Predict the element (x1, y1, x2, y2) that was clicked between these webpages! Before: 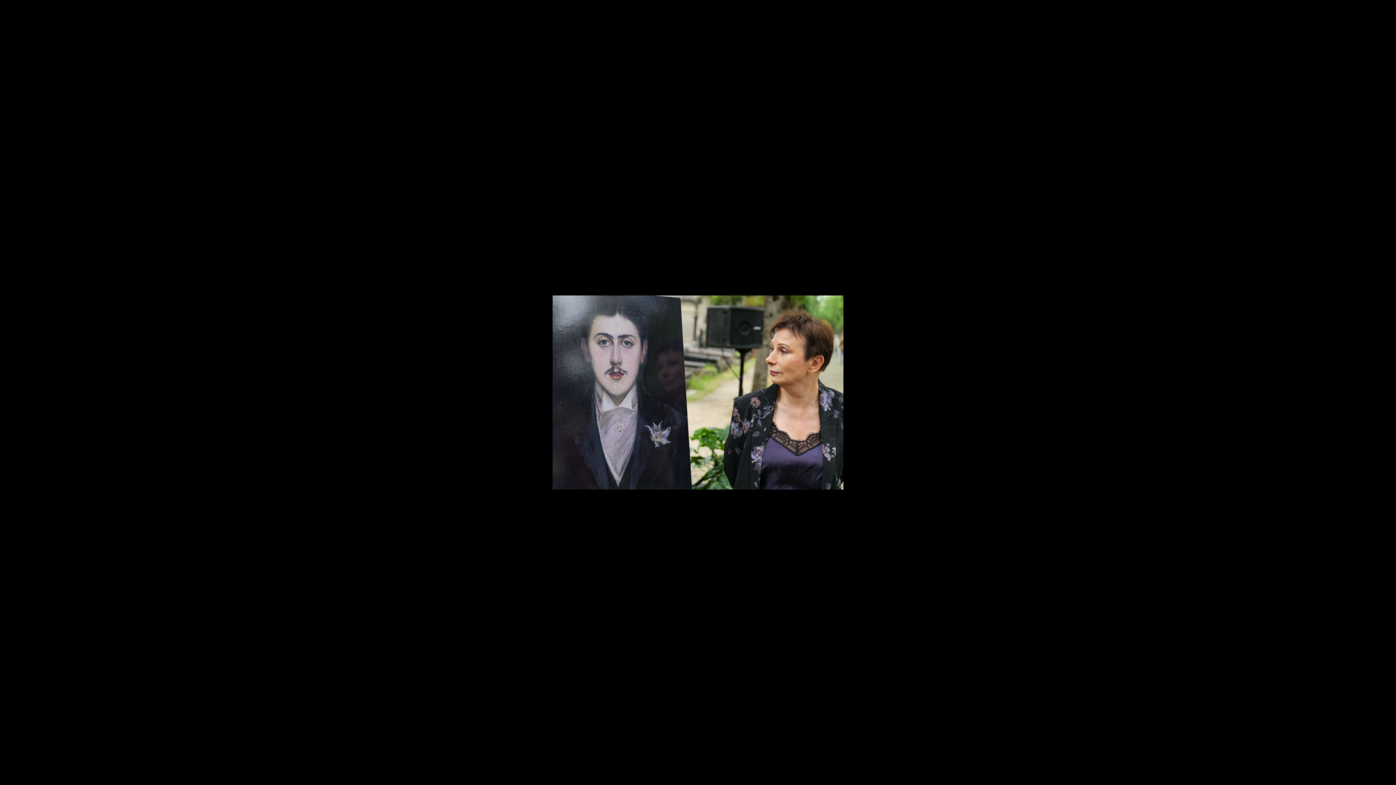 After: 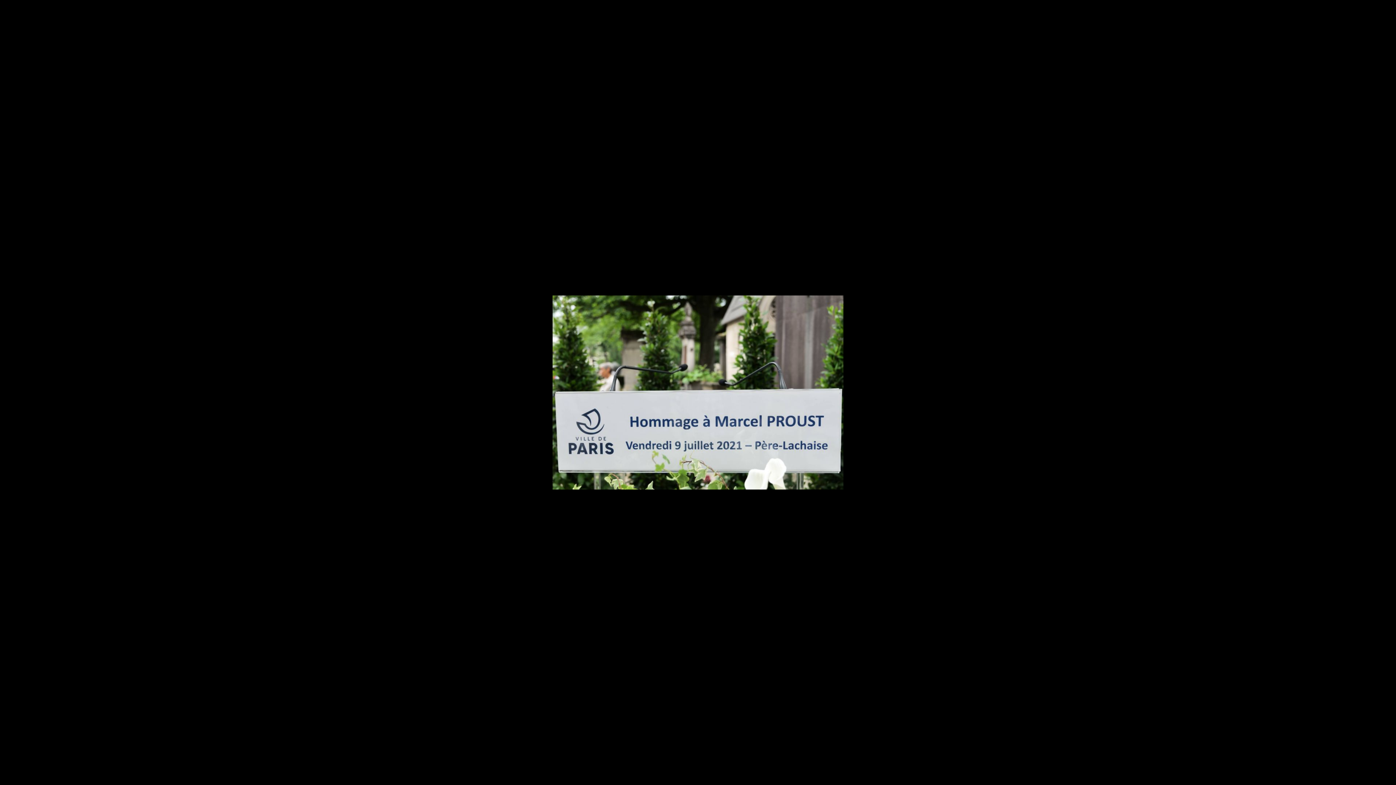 Action: label: next bbox: (1370, 361, 1396, 401)